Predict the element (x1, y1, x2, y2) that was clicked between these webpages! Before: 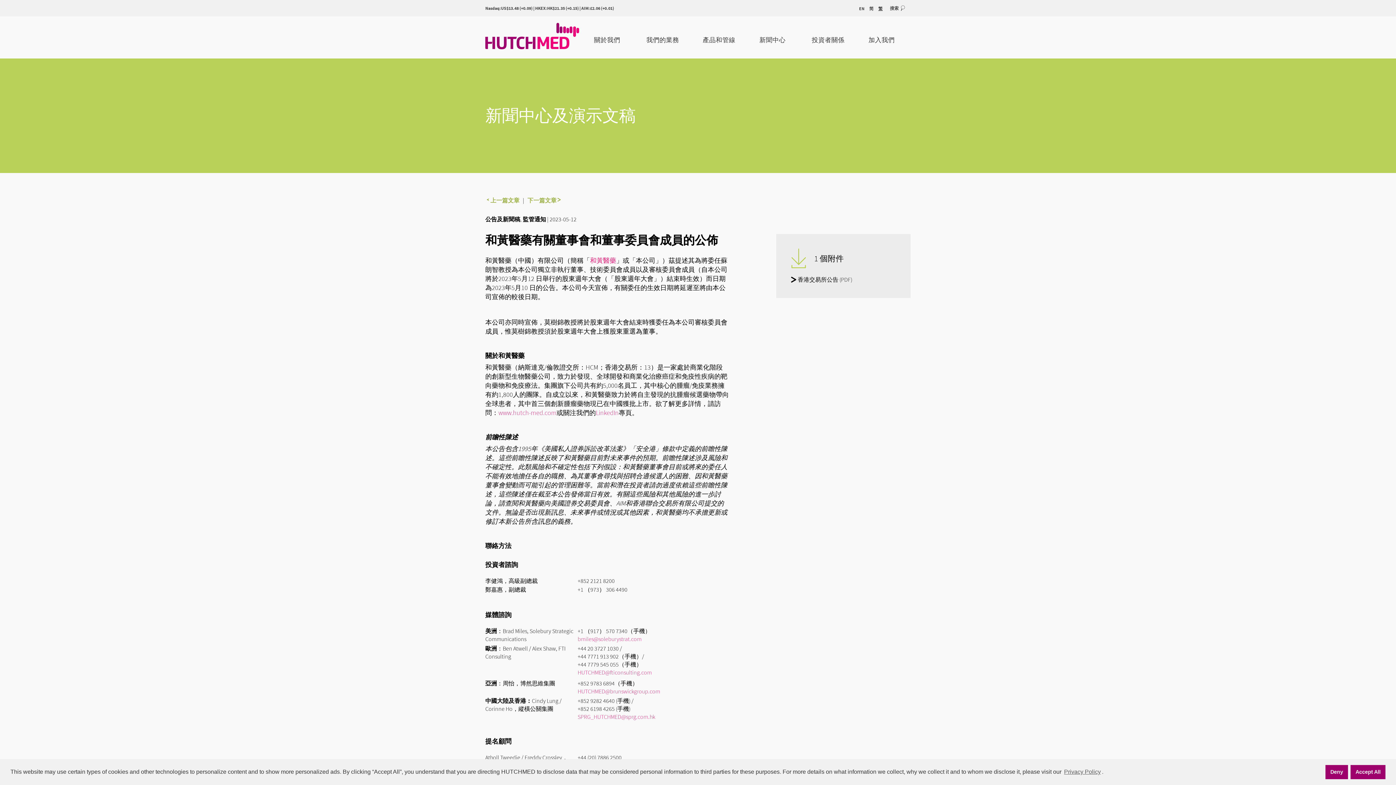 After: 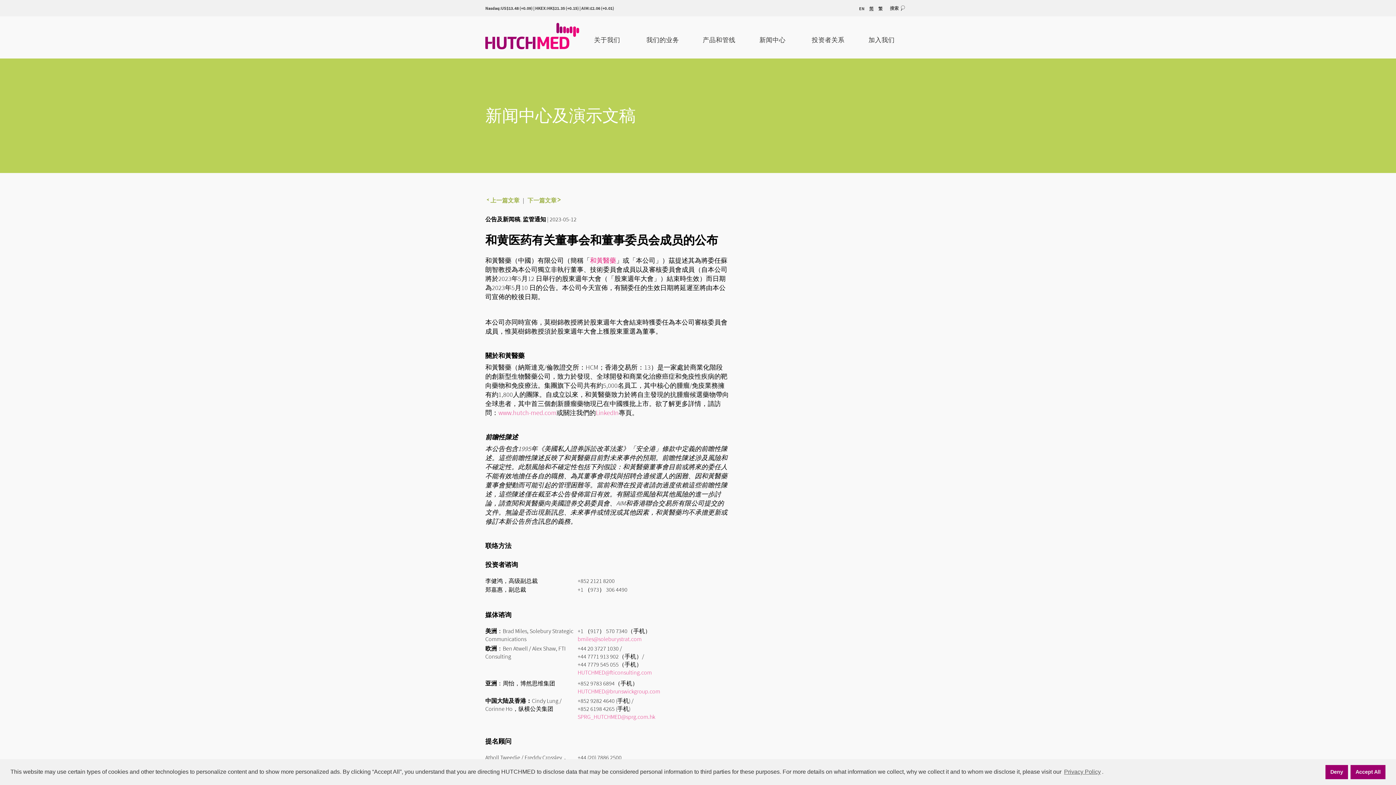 Action: label: 简 bbox: (869, 5, 873, 11)